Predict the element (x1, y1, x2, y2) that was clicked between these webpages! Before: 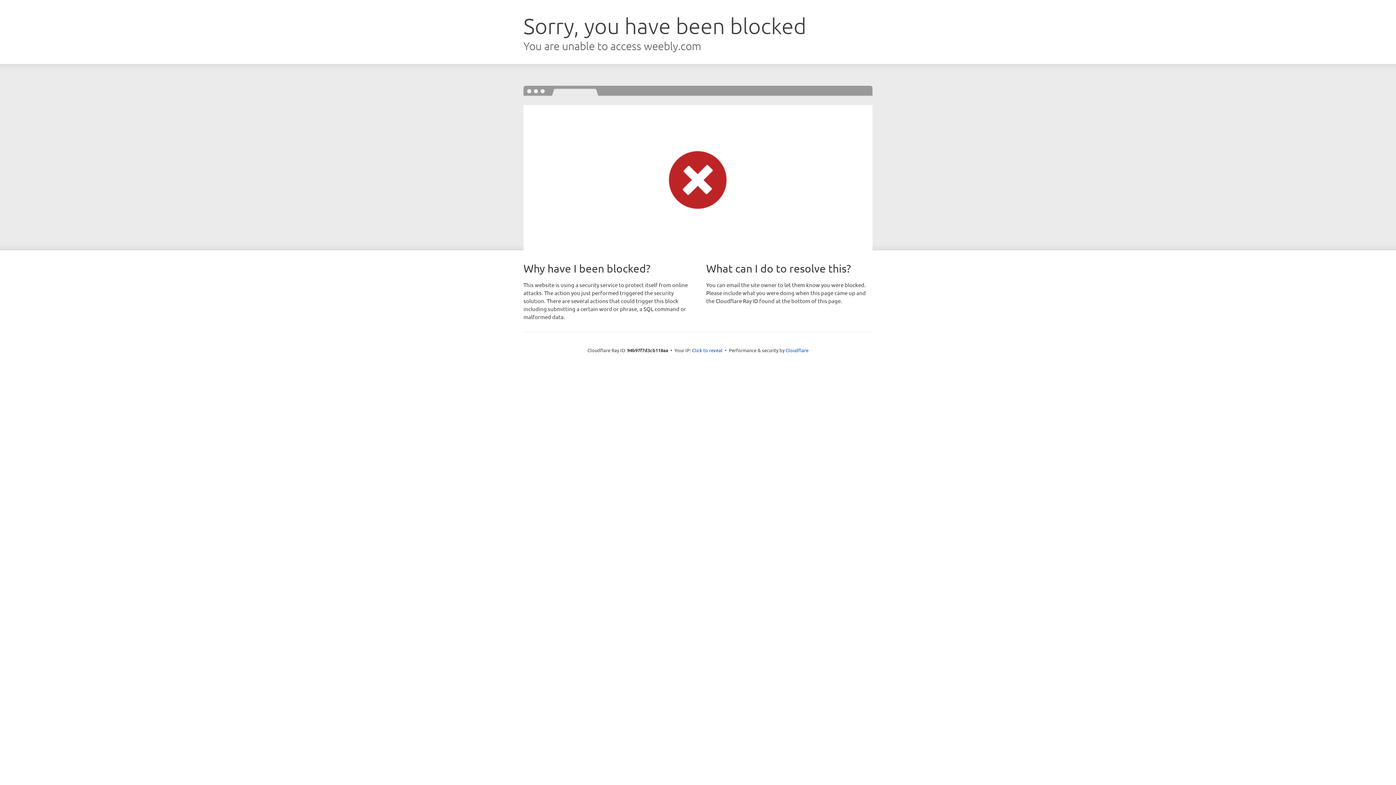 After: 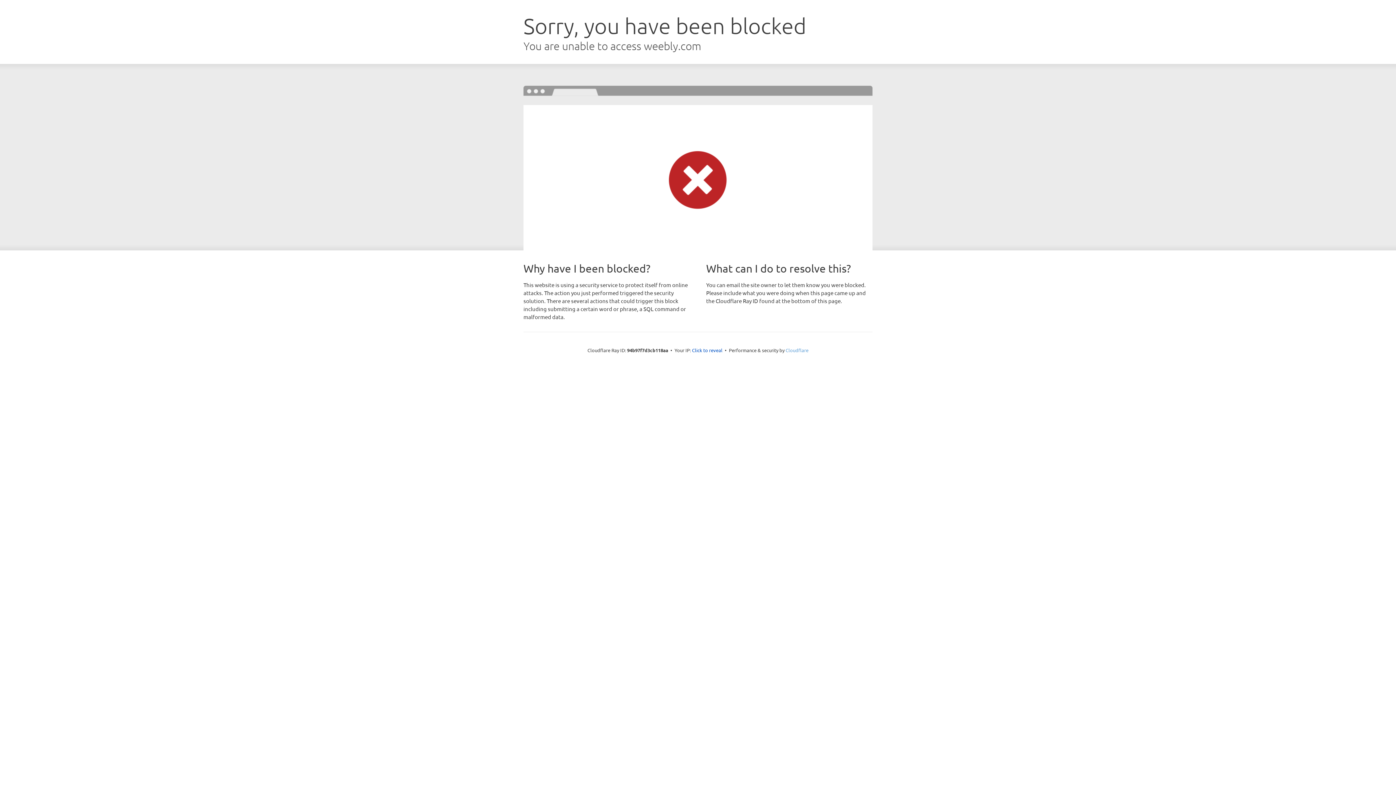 Action: bbox: (785, 347, 808, 353) label: Cloudflare